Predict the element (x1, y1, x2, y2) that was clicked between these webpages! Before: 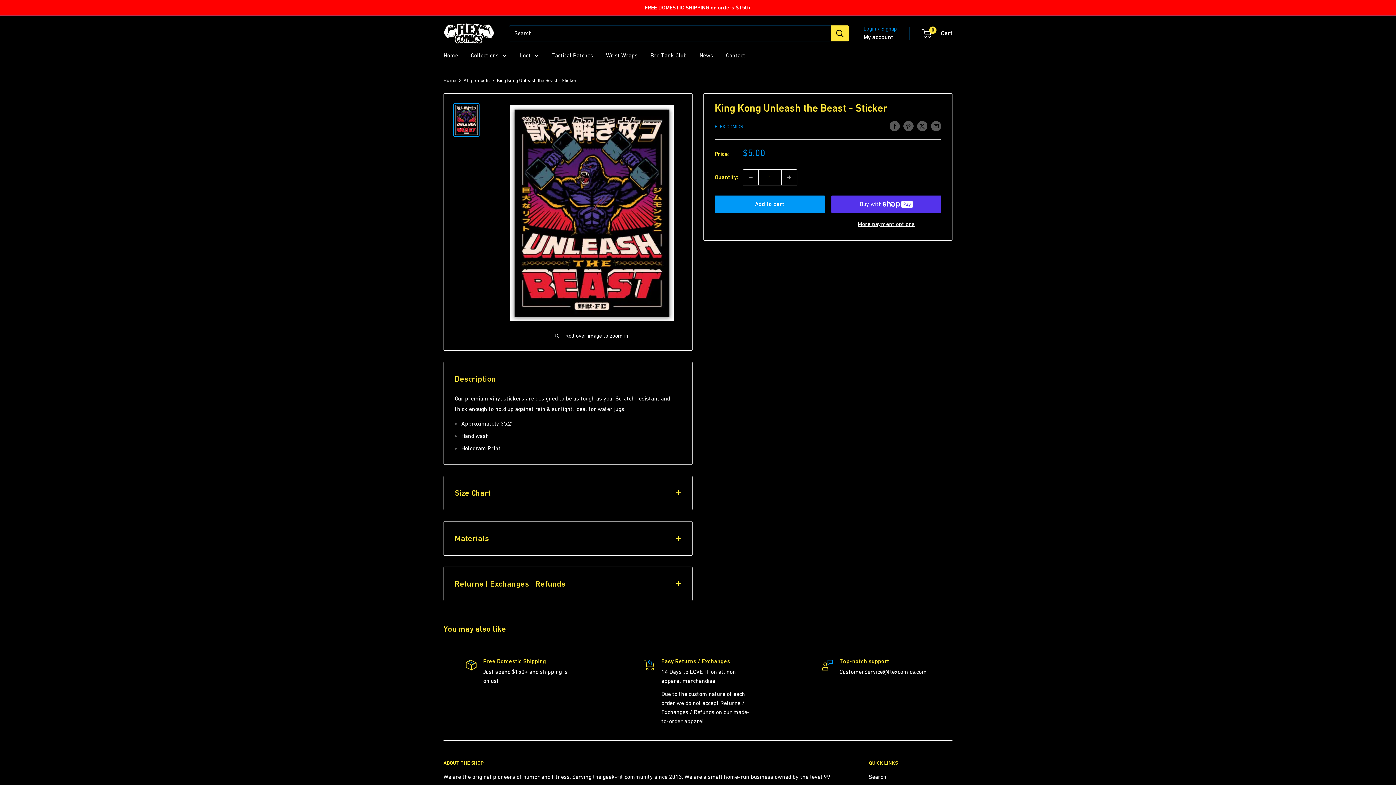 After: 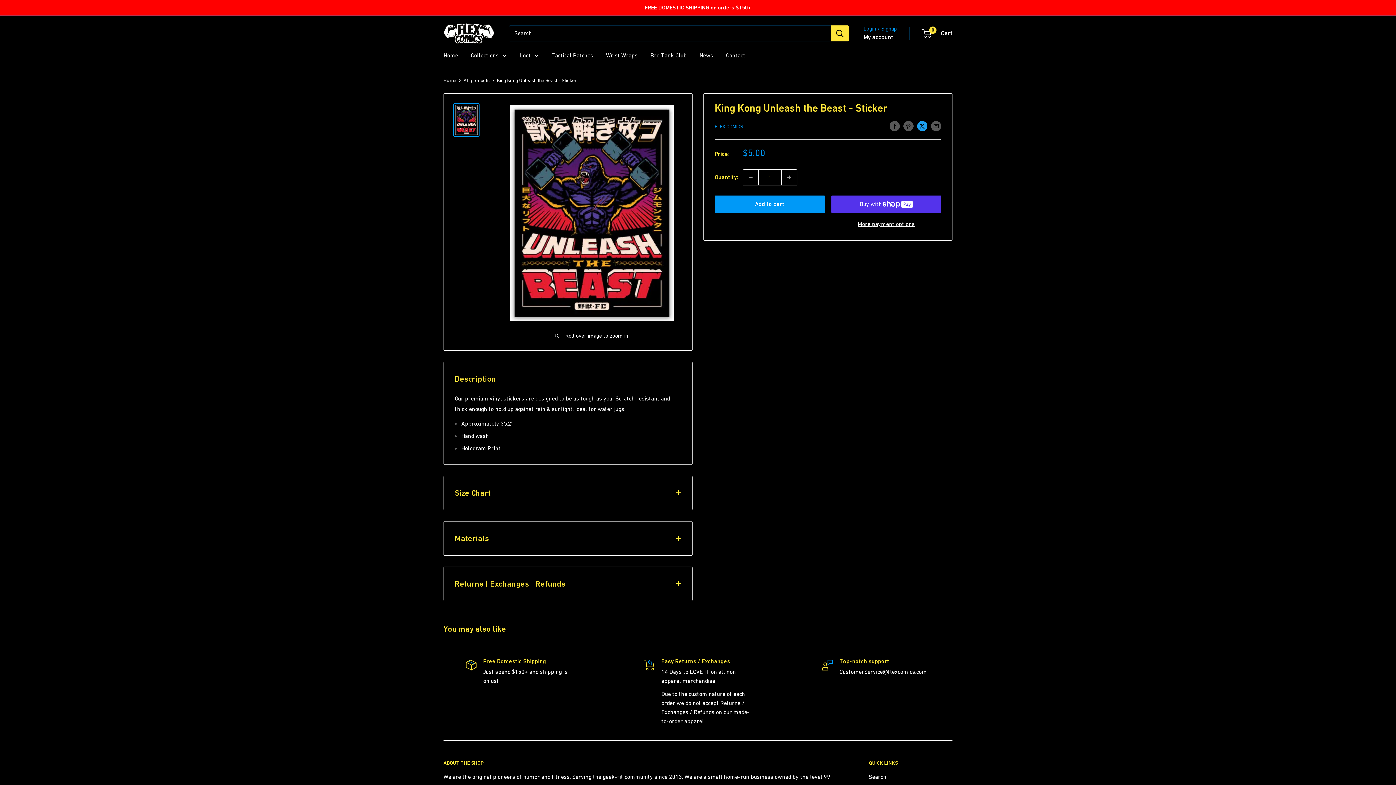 Action: label: Tweet on Twitter bbox: (917, 120, 927, 131)